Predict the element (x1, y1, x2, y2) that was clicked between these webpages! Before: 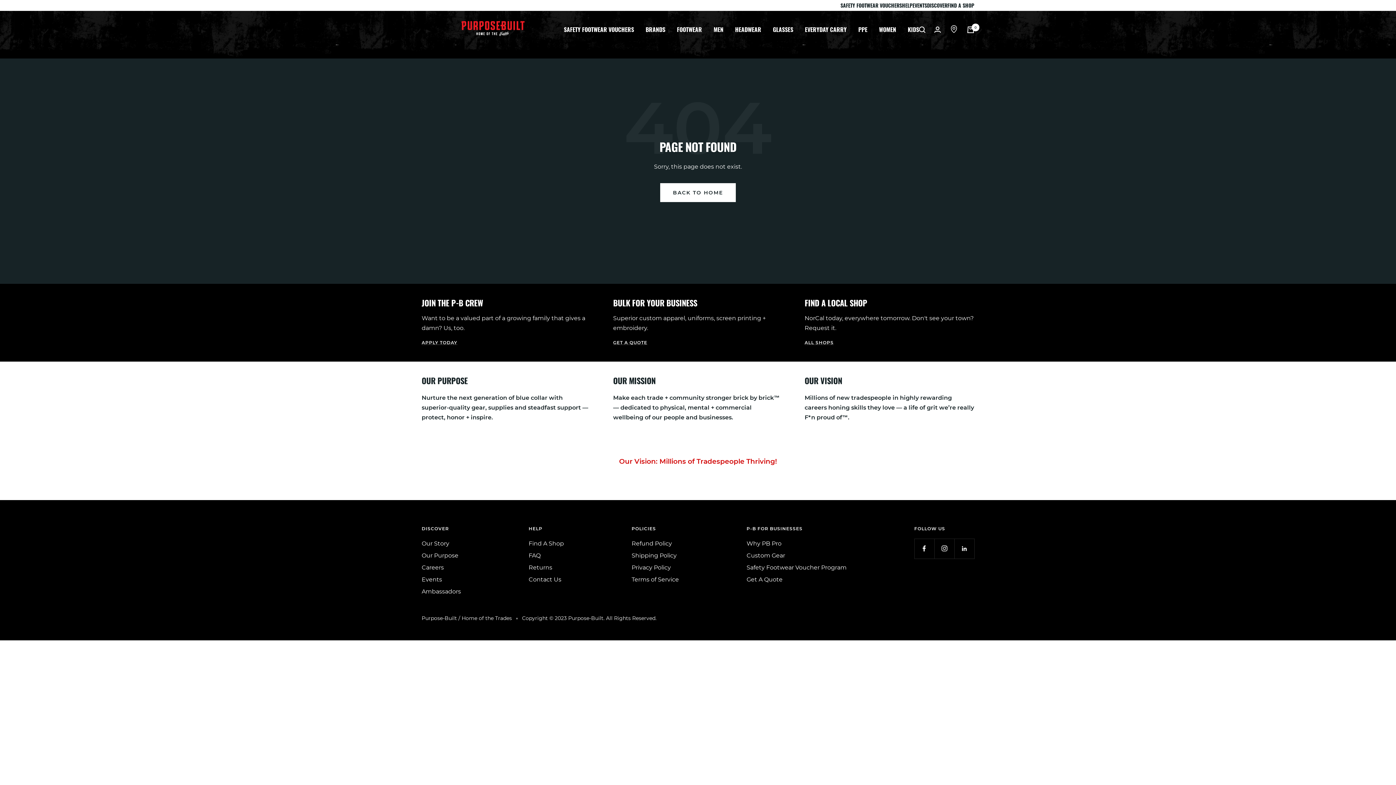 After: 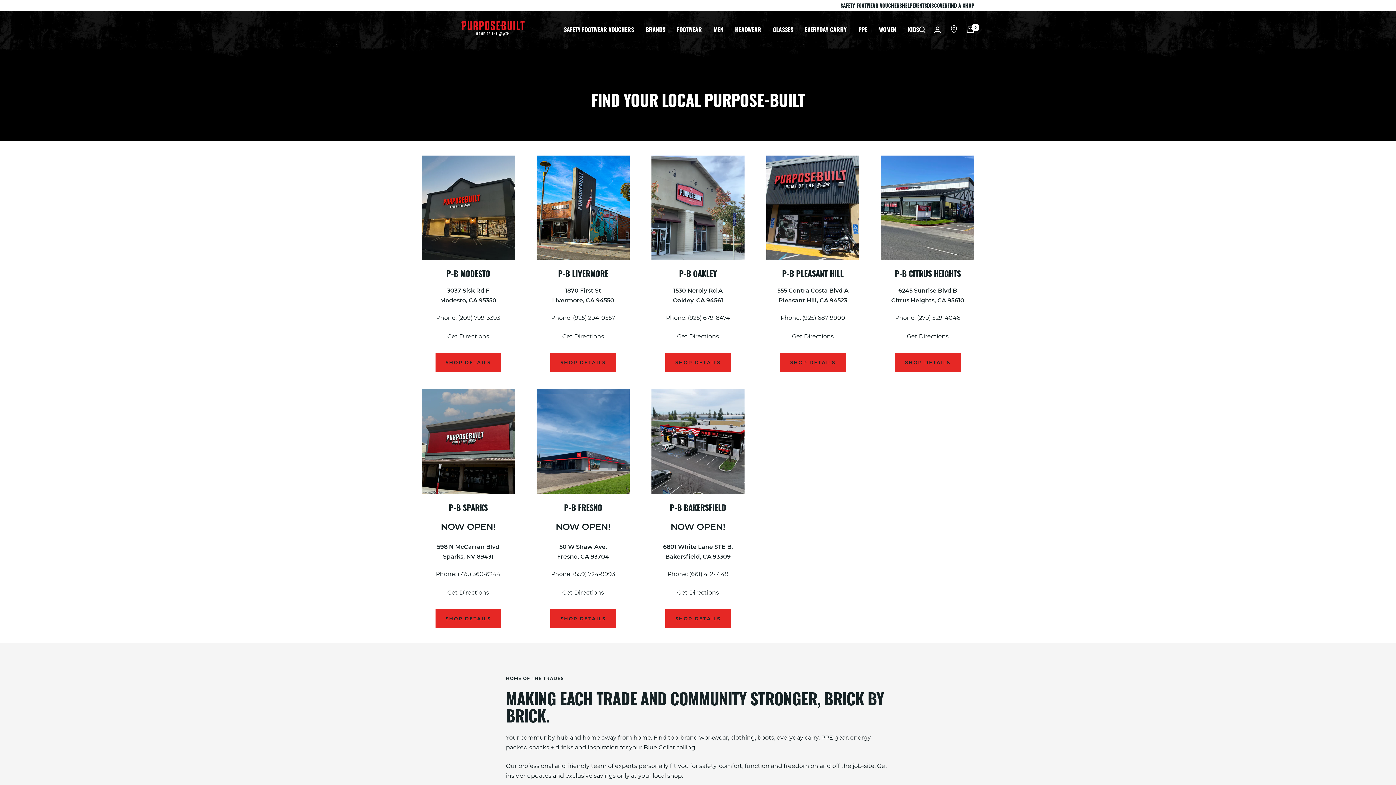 Action: bbox: (949, 24, 958, 36)